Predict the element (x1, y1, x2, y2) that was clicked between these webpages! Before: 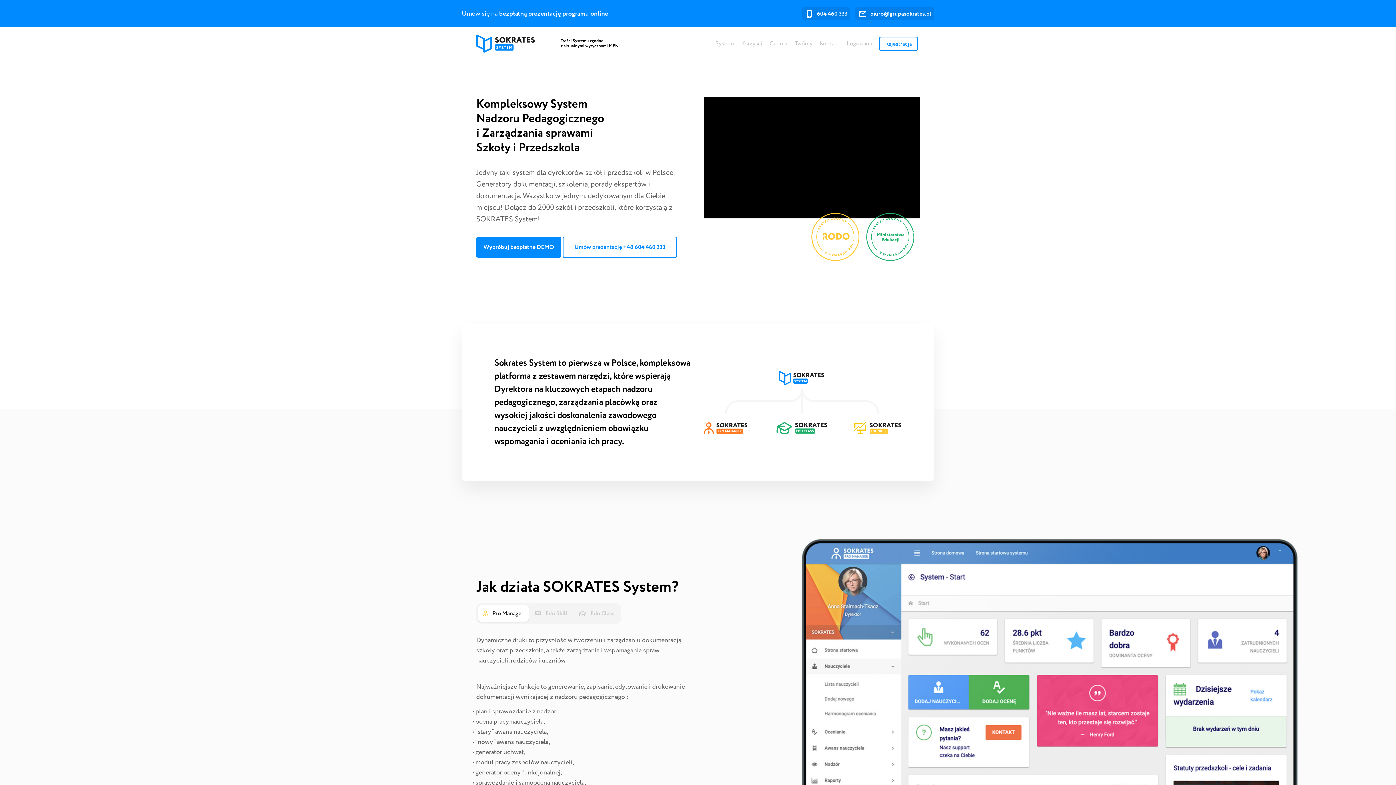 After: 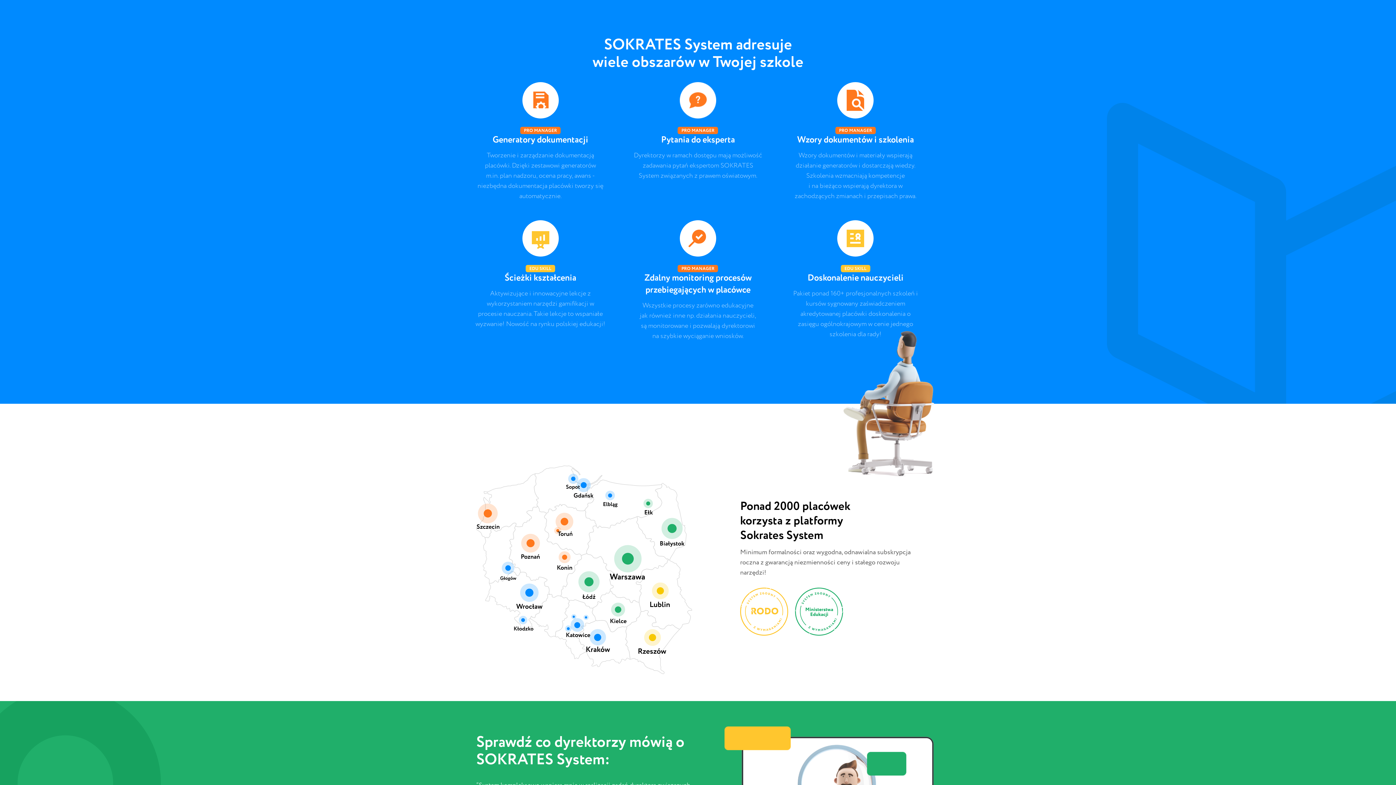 Action: bbox: (739, 39, 764, 47) label: Korzyści